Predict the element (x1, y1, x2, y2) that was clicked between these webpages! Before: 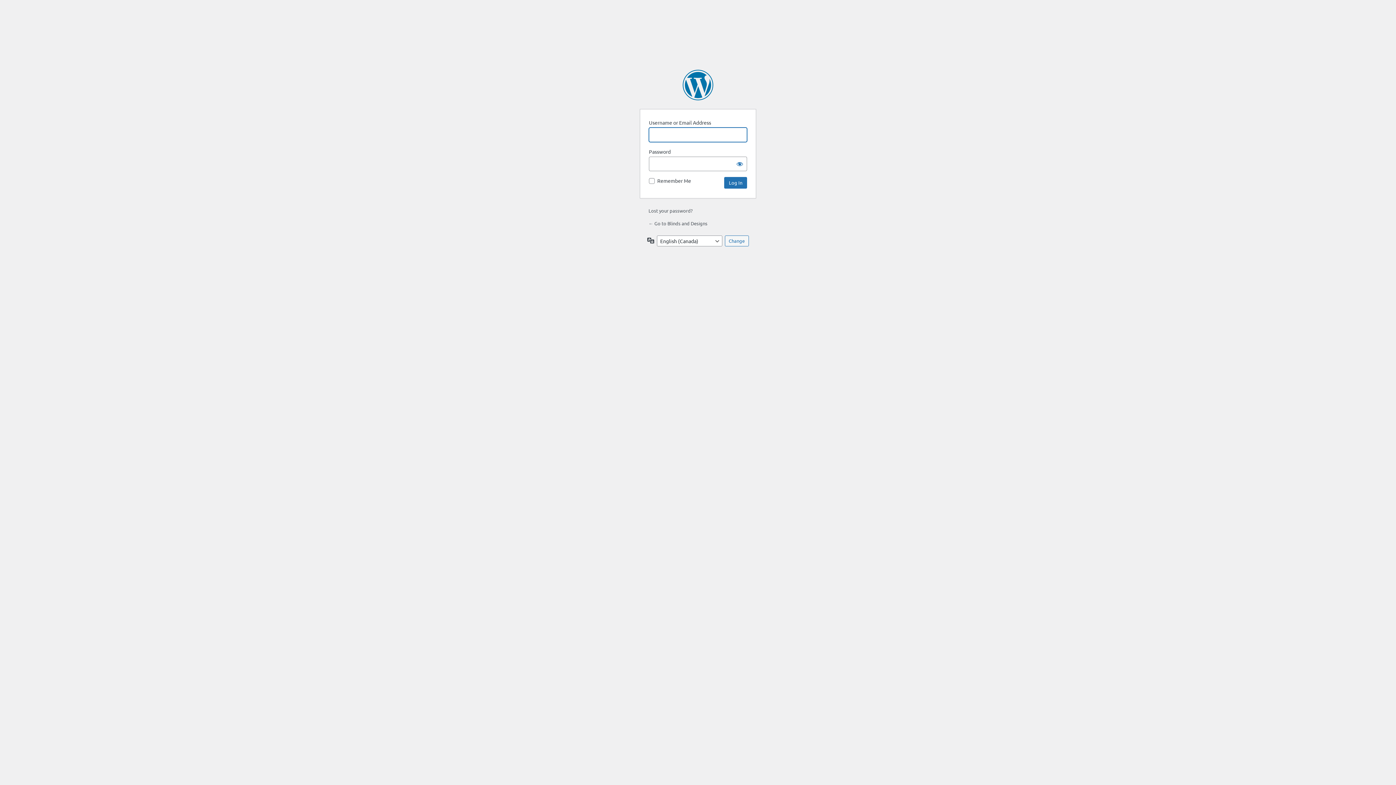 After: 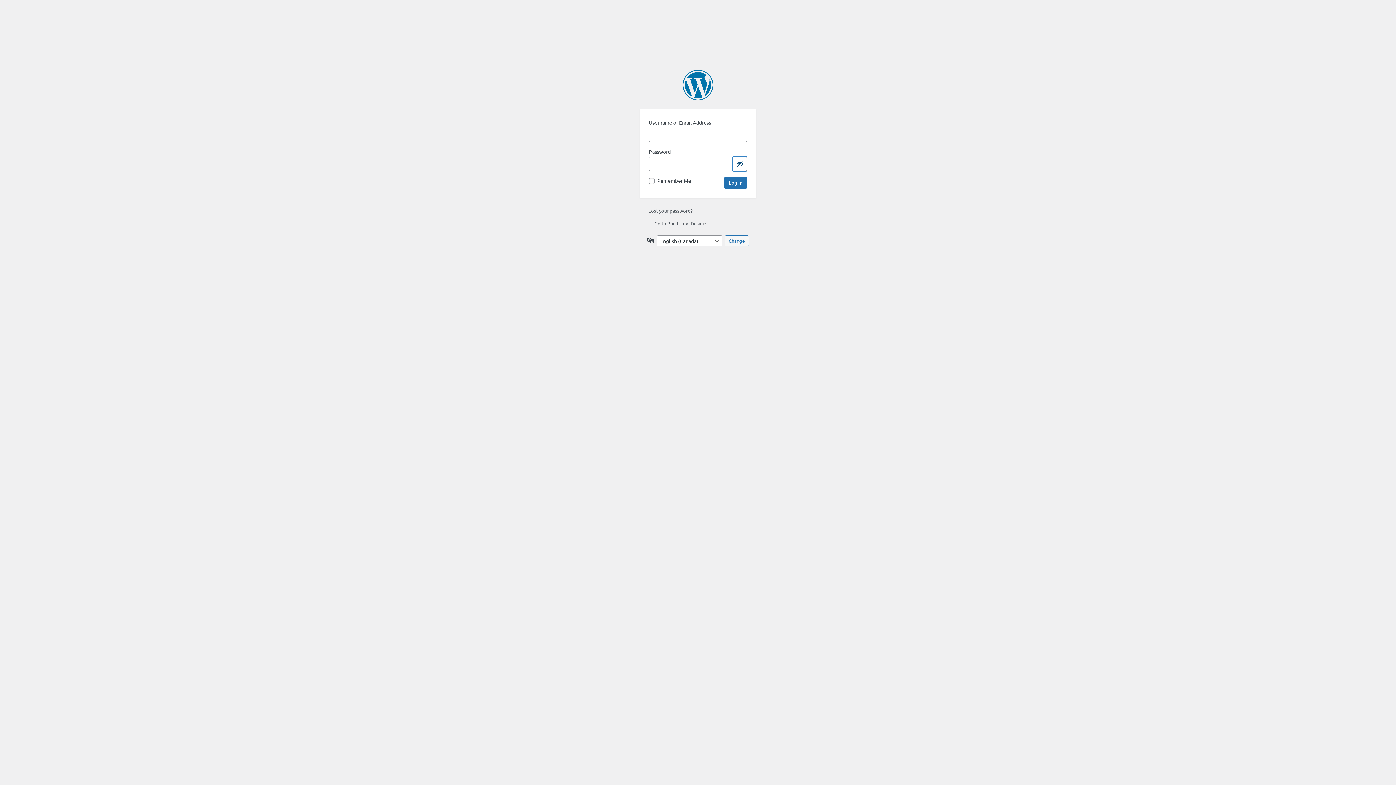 Action: label: Show password bbox: (732, 156, 747, 171)